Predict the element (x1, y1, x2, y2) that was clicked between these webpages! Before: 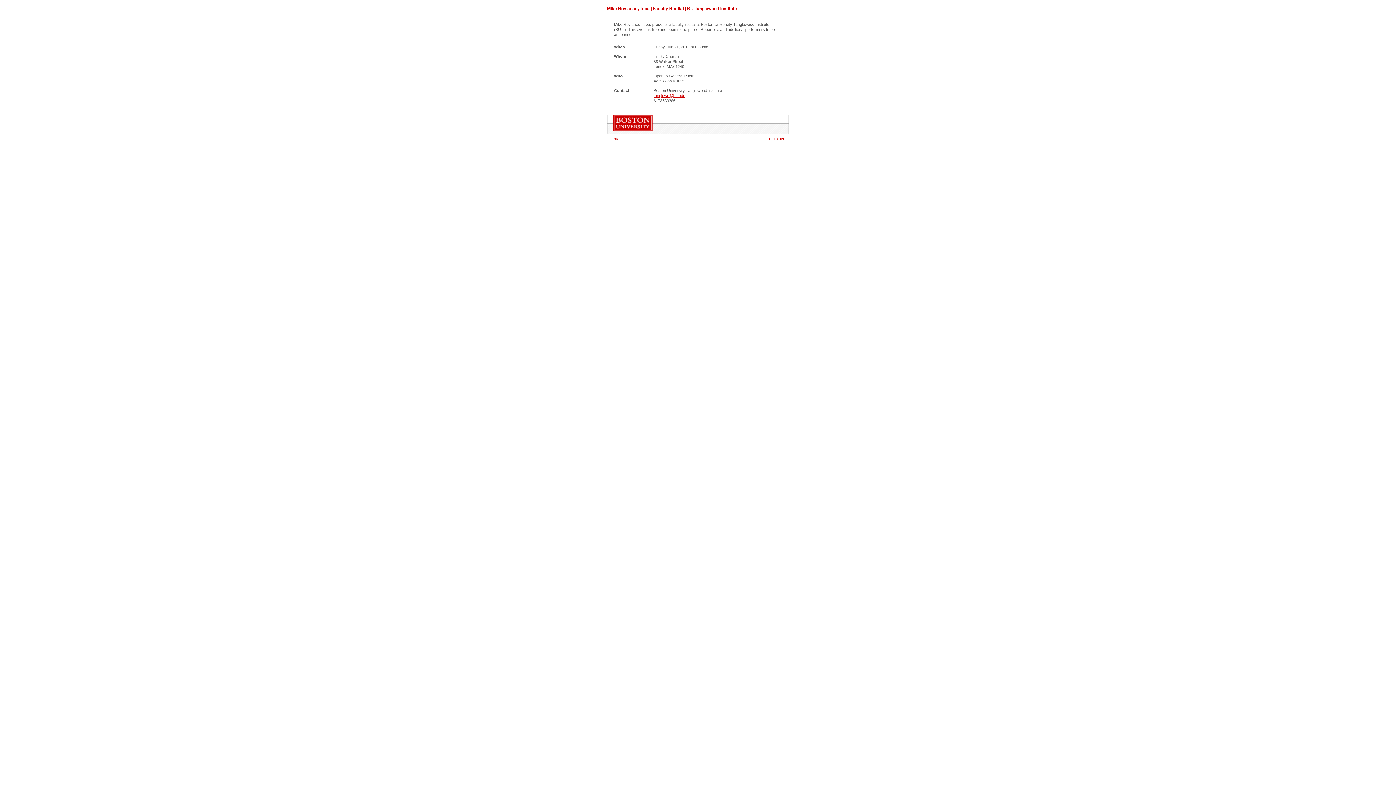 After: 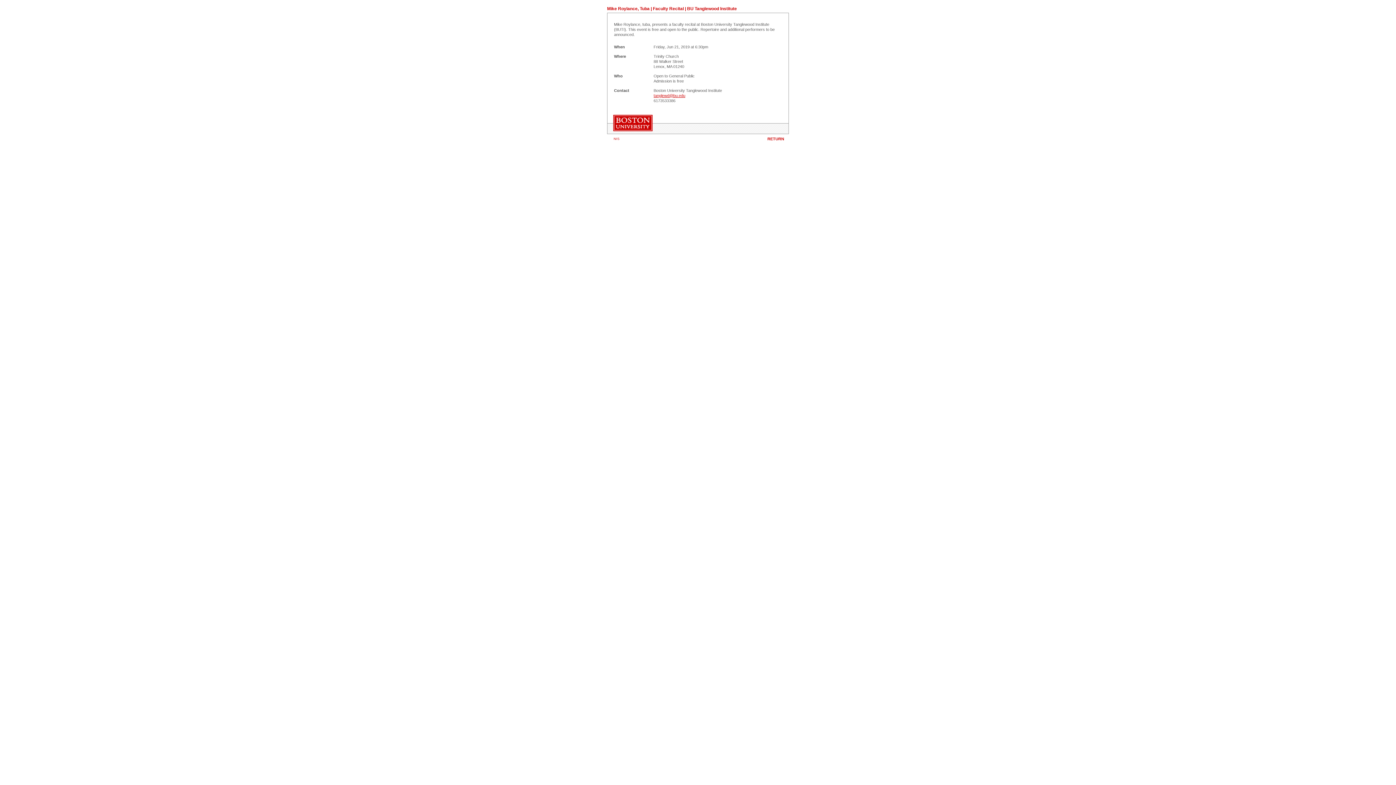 Action: label: RETURN bbox: (767, 136, 784, 141)